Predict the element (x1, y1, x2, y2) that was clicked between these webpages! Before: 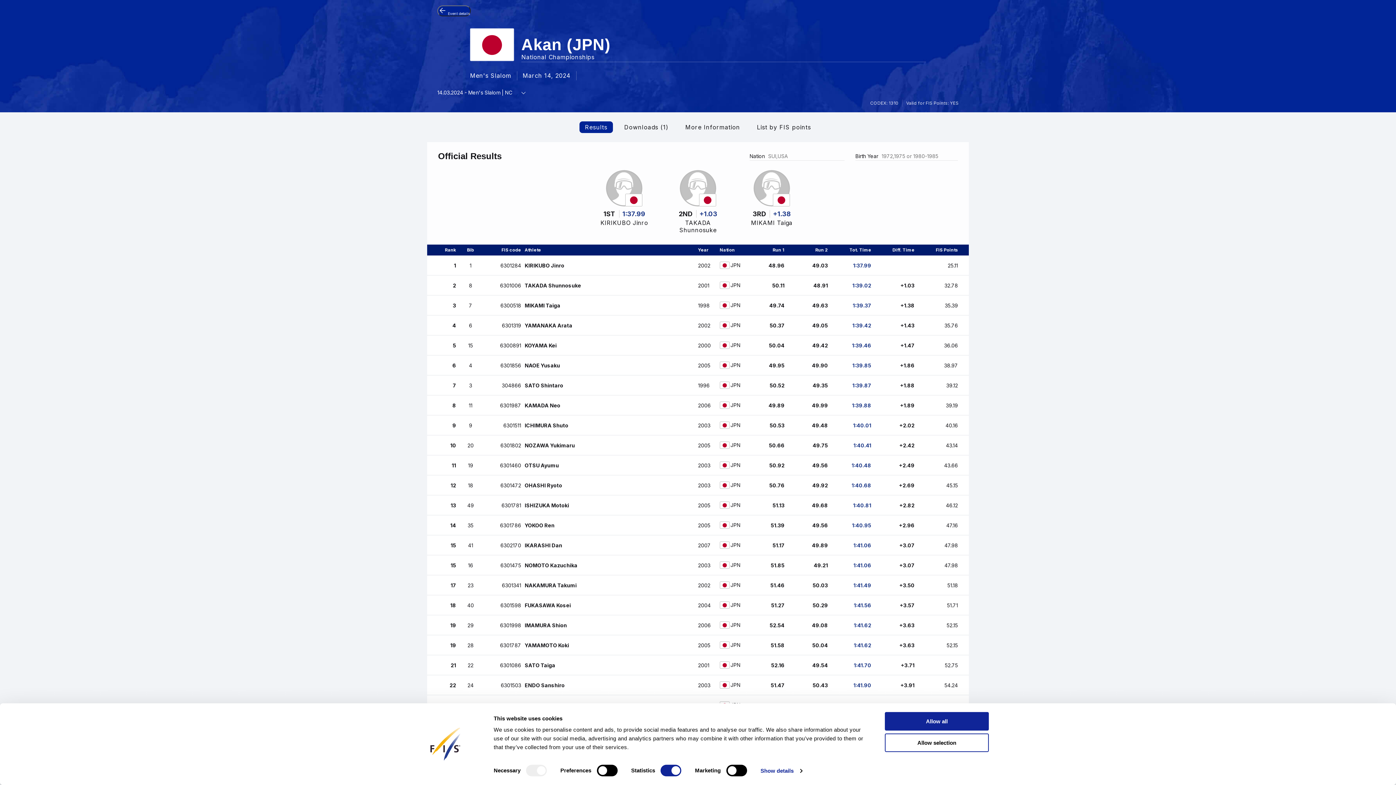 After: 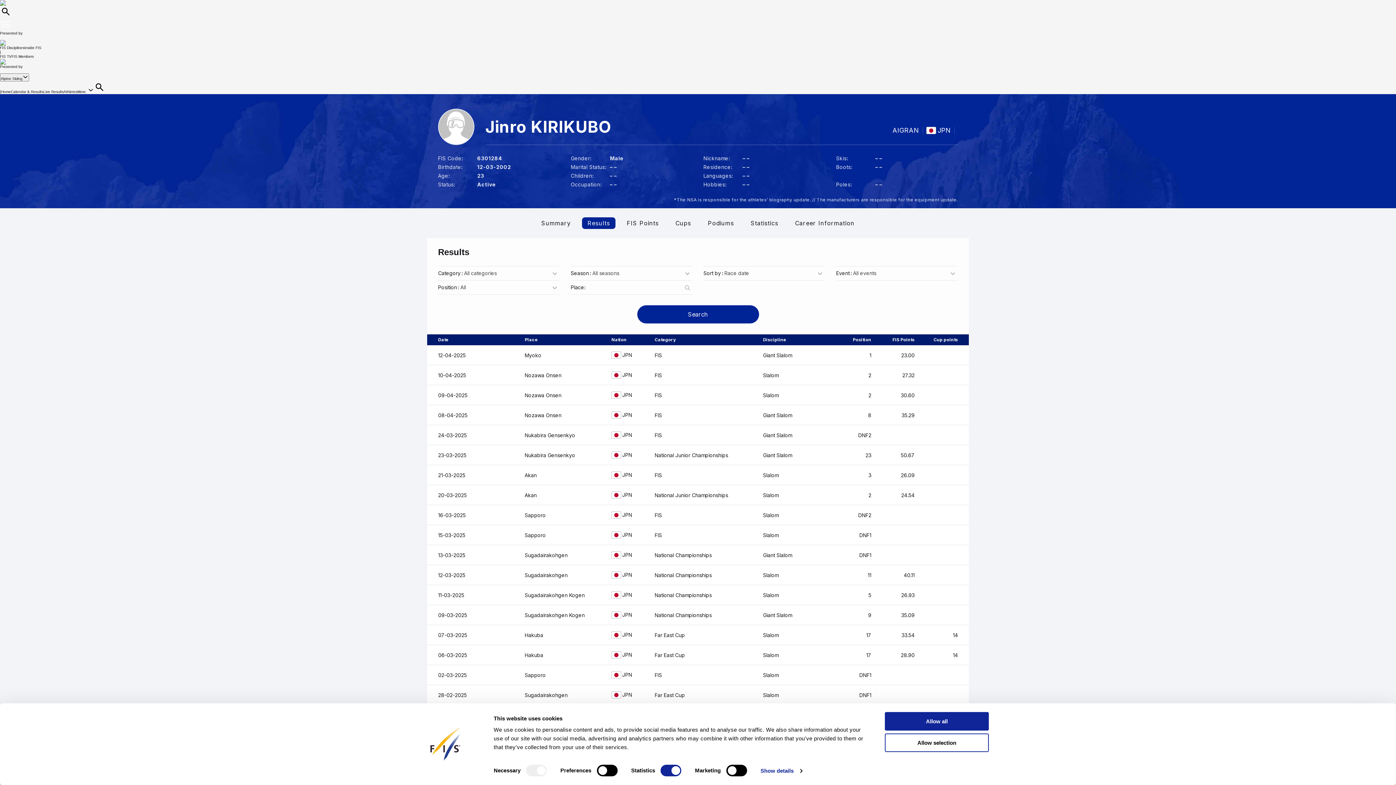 Action: bbox: (593, 170, 655, 226) label: 1ST
1:37.99
KIRIKUBO Jinro